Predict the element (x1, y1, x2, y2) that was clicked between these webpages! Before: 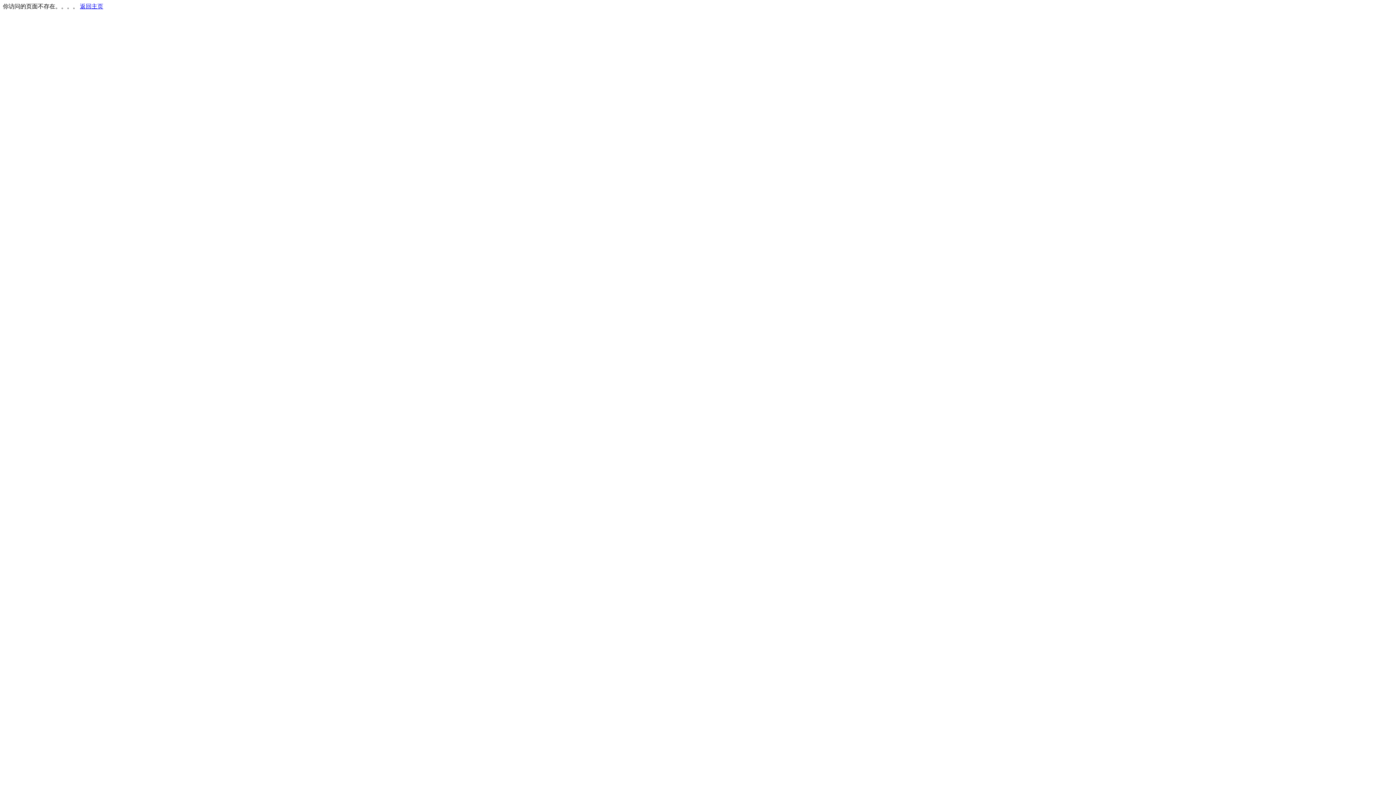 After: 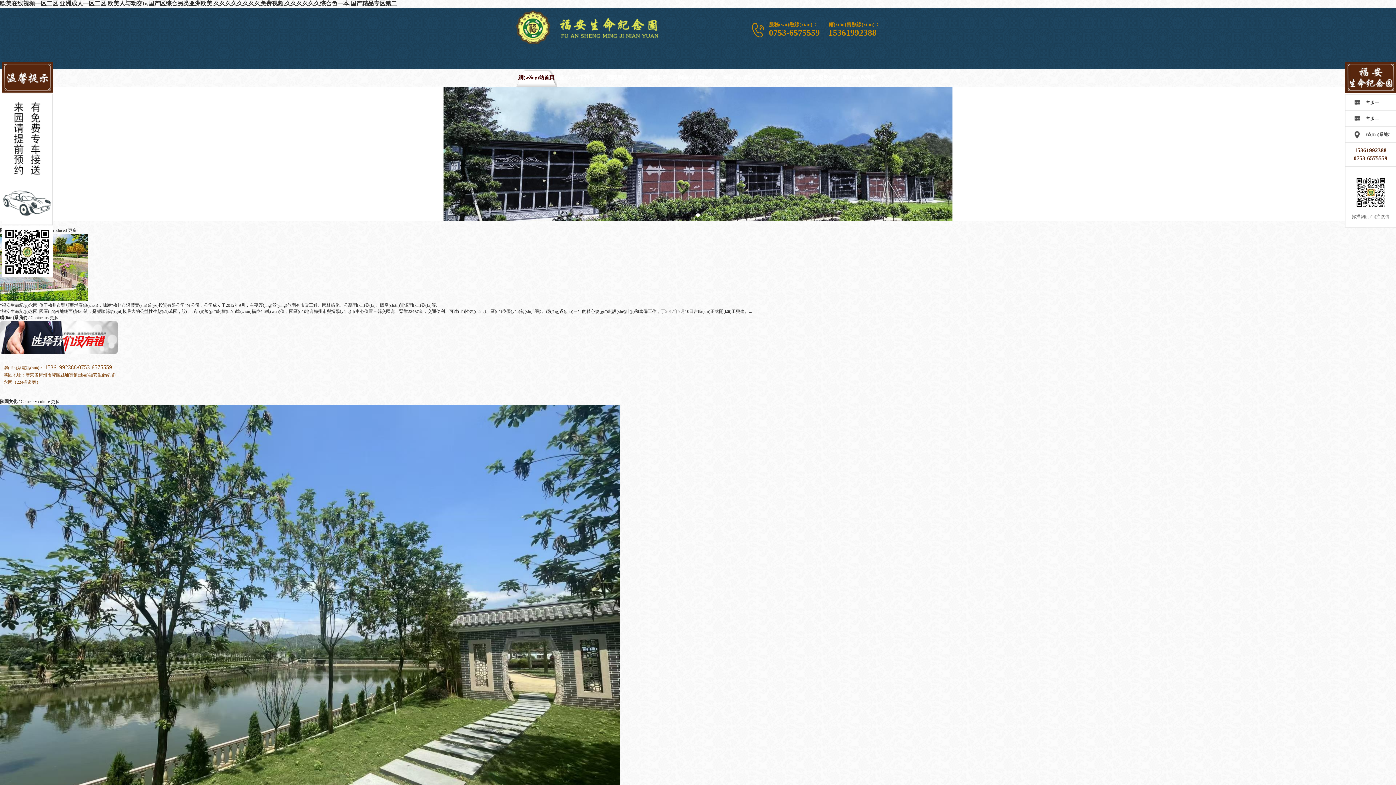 Action: bbox: (80, 3, 103, 9) label: 返回主页